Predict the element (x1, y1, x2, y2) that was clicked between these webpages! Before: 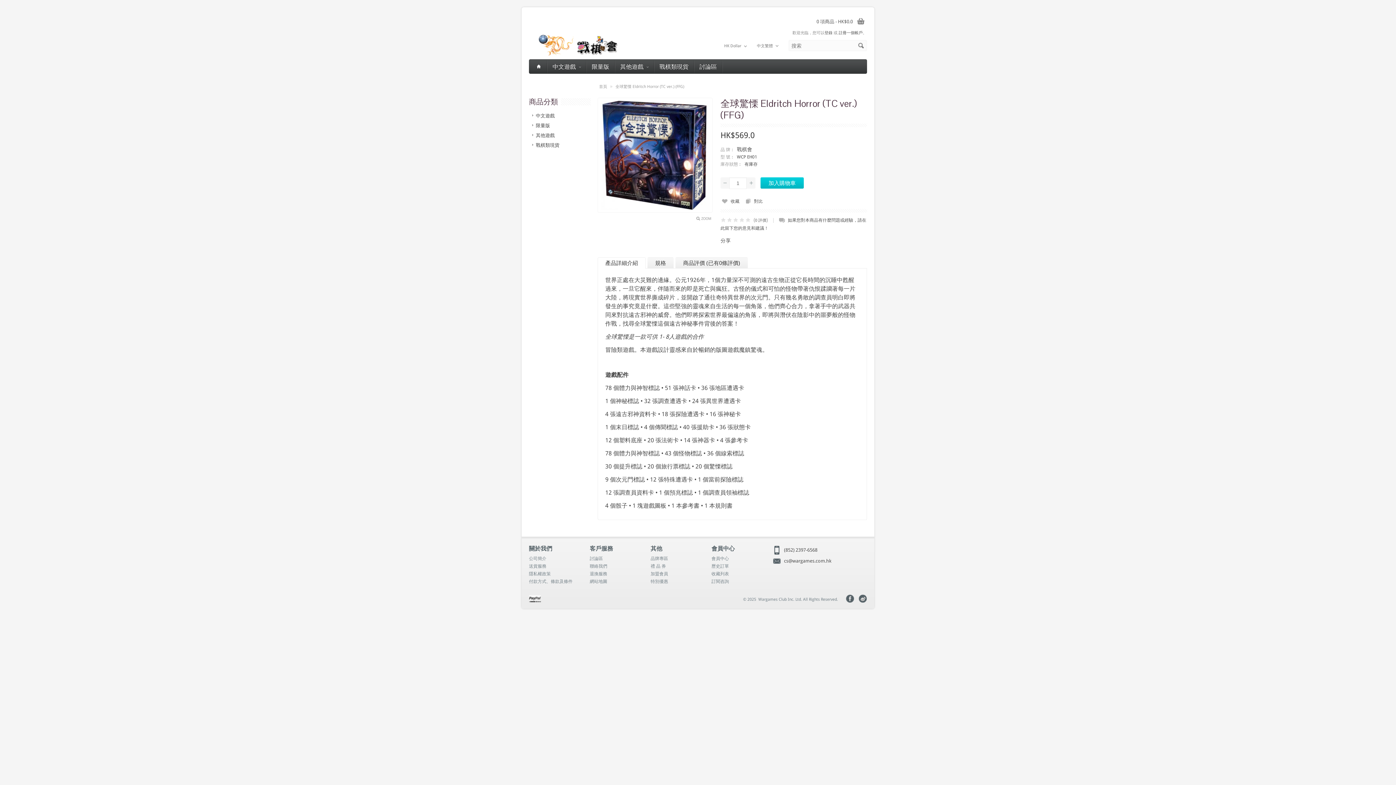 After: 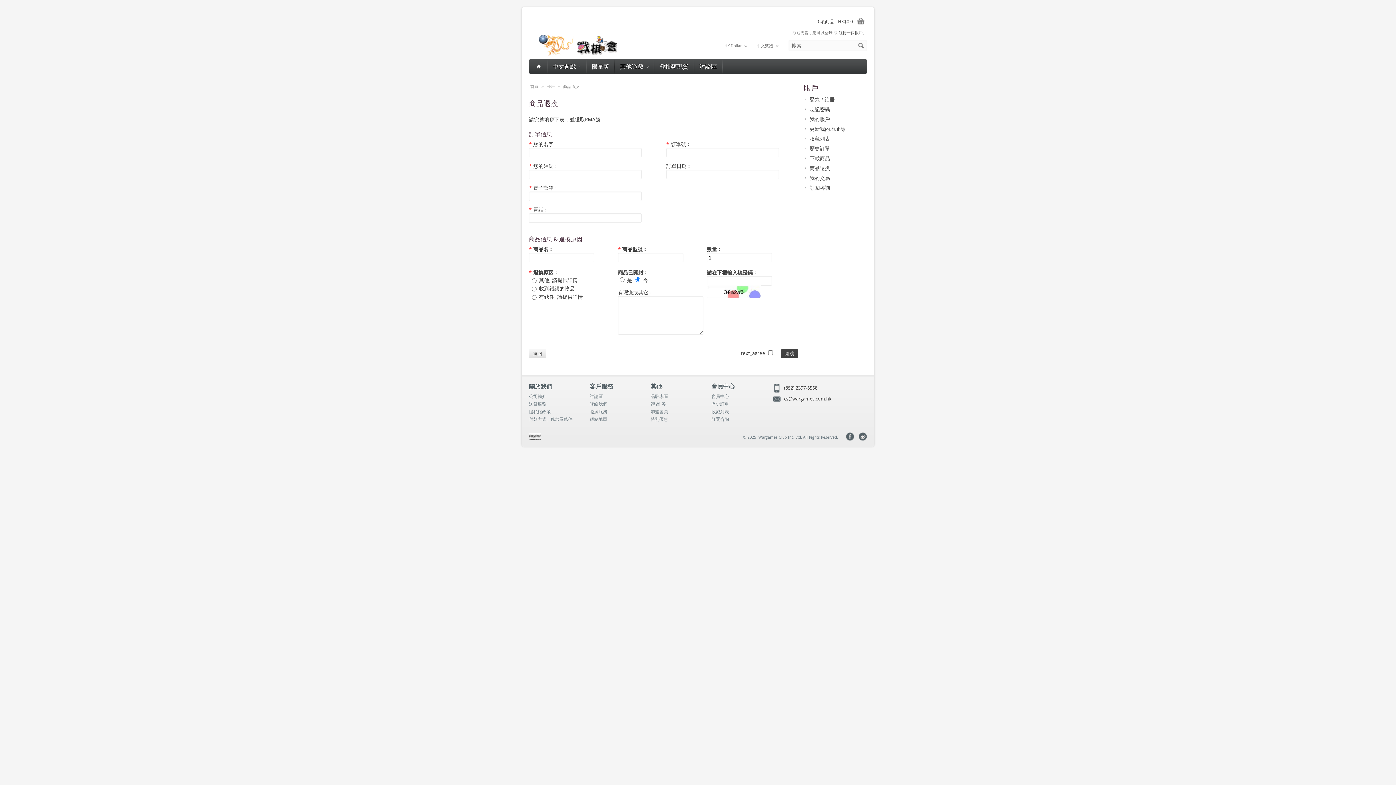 Action: label: 退換服務 bbox: (589, 571, 607, 576)